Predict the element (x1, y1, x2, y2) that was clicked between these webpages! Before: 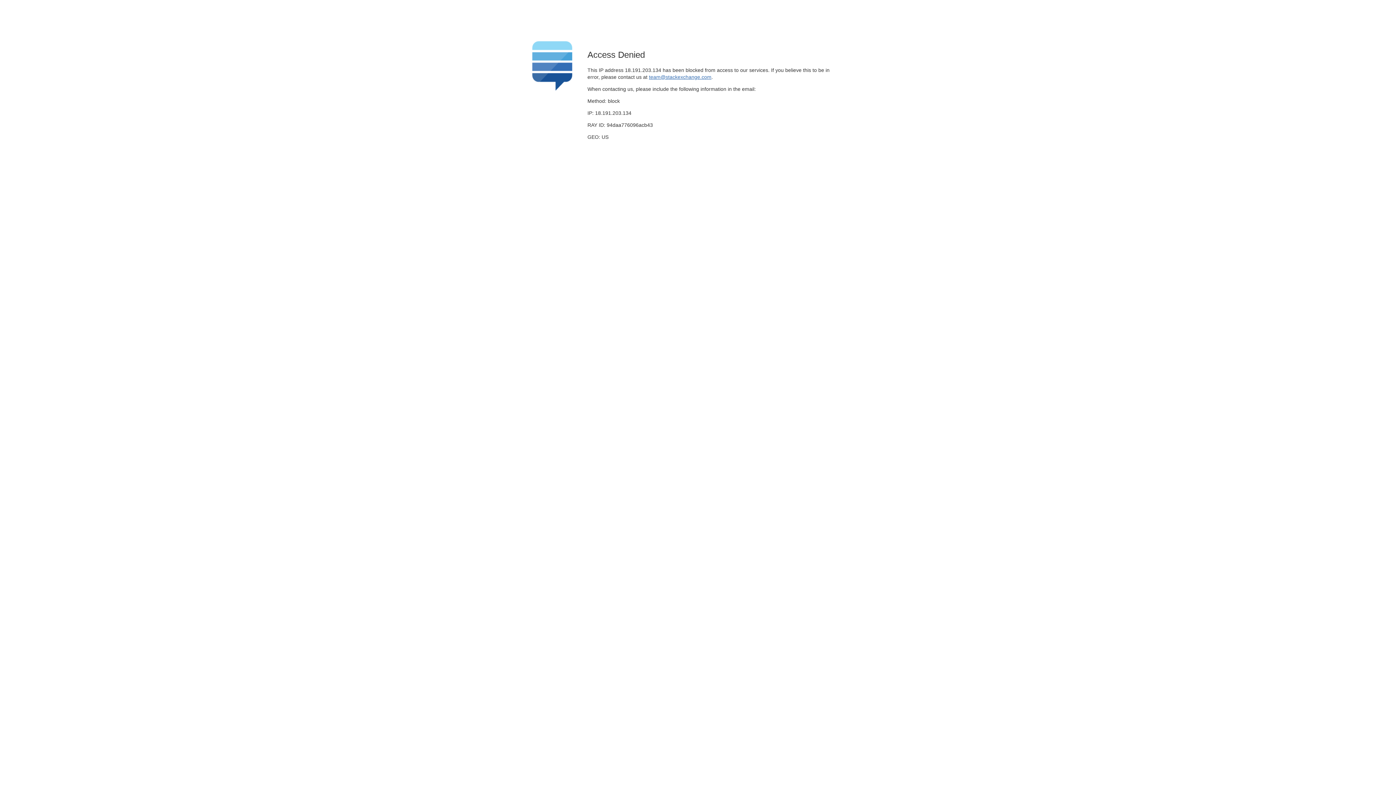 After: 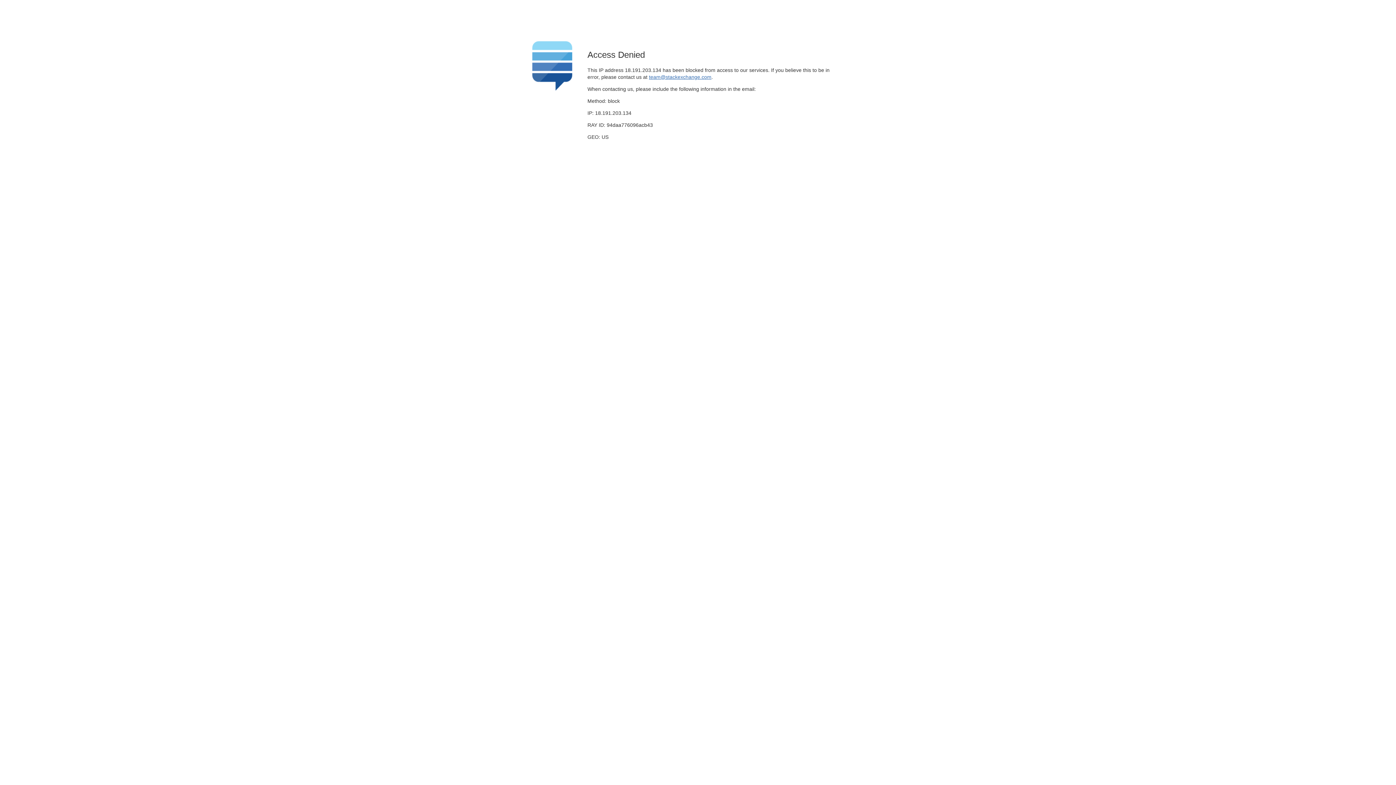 Action: bbox: (649, 74, 711, 79) label: team@stackexchange.com